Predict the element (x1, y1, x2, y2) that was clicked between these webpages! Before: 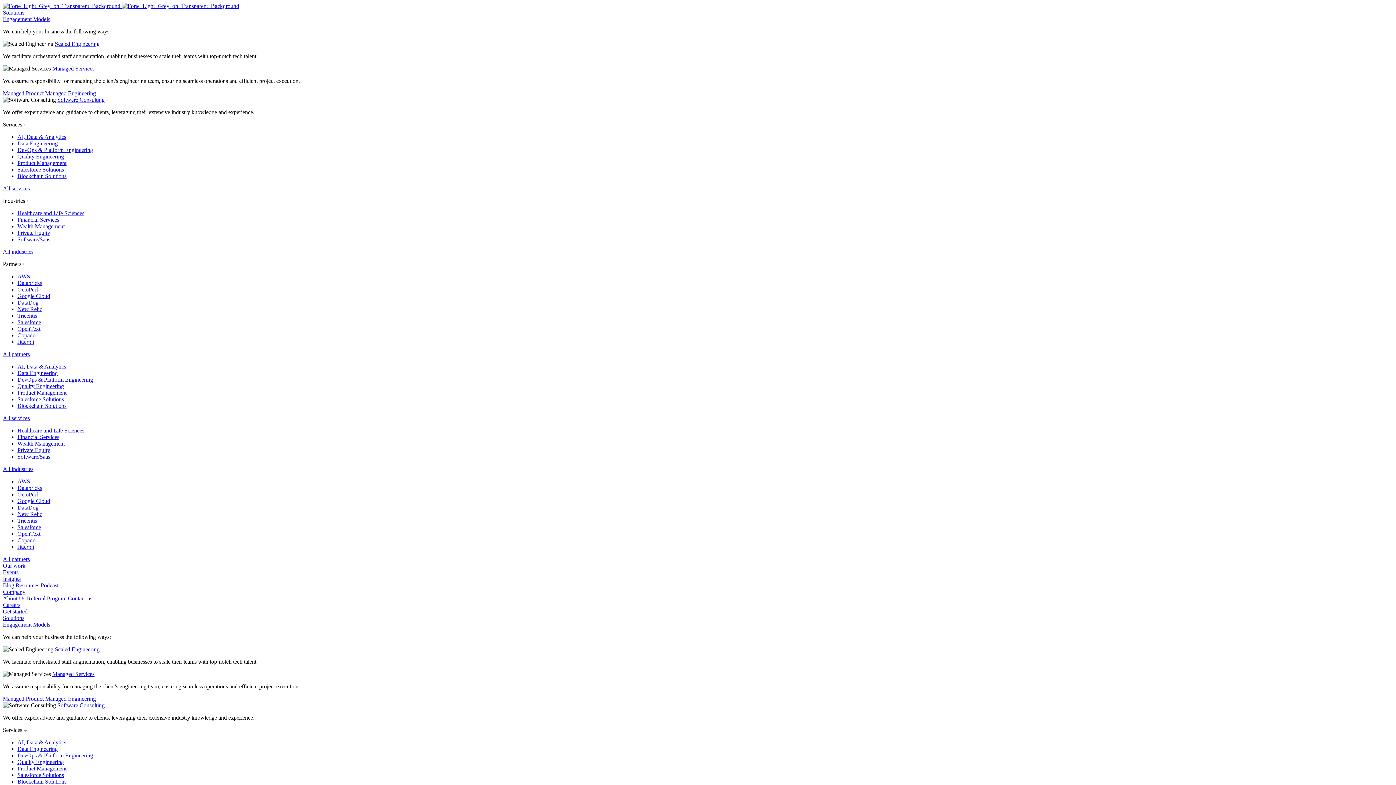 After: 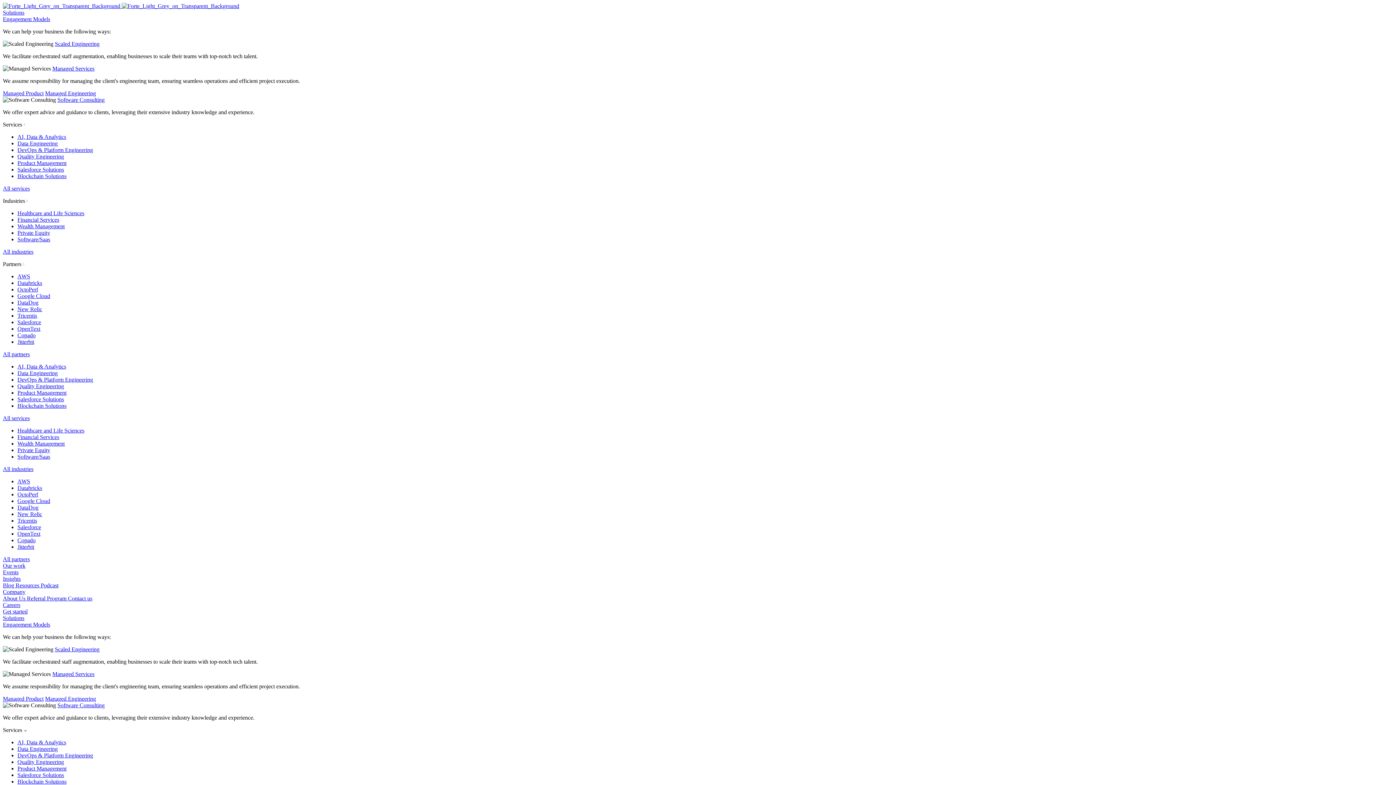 Action: bbox: (17, 319, 41, 325) label: Salesforce